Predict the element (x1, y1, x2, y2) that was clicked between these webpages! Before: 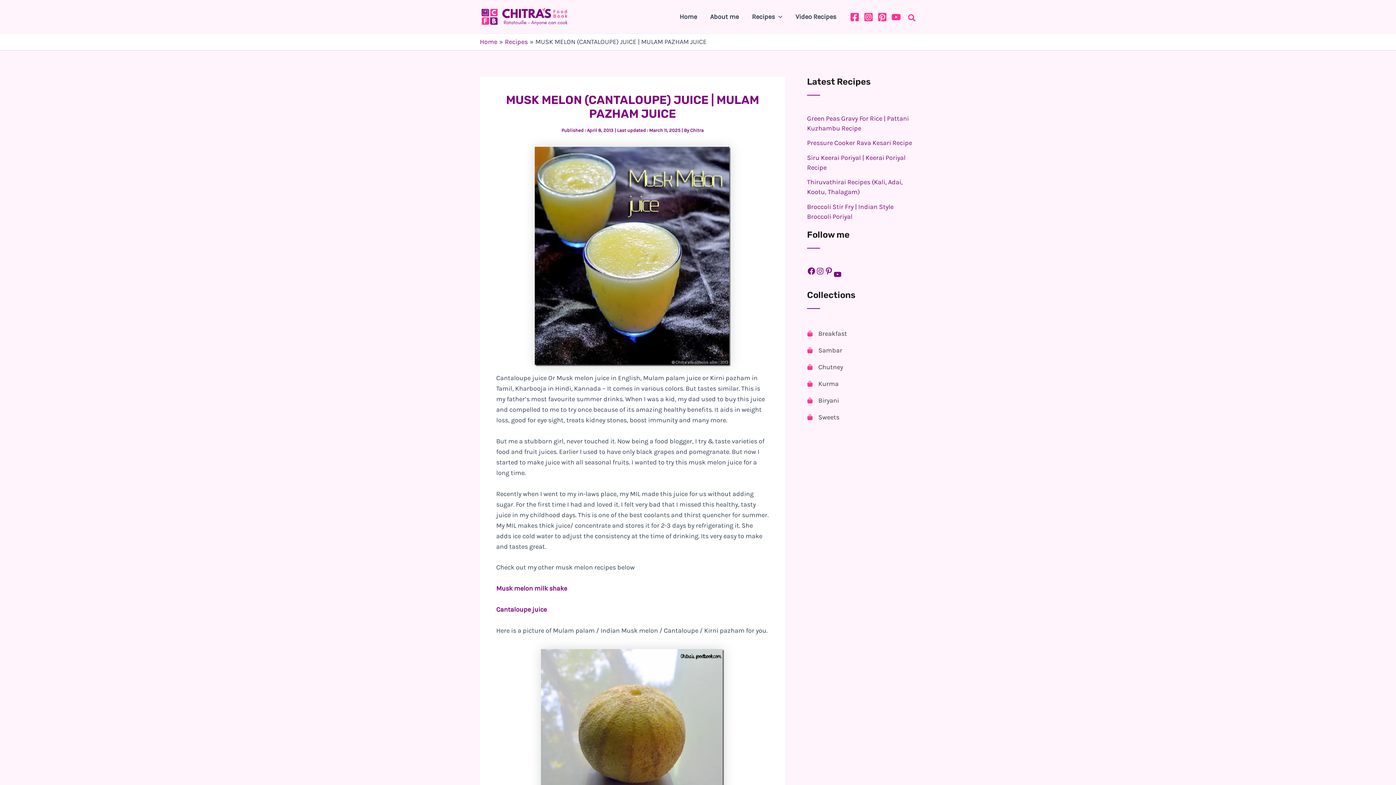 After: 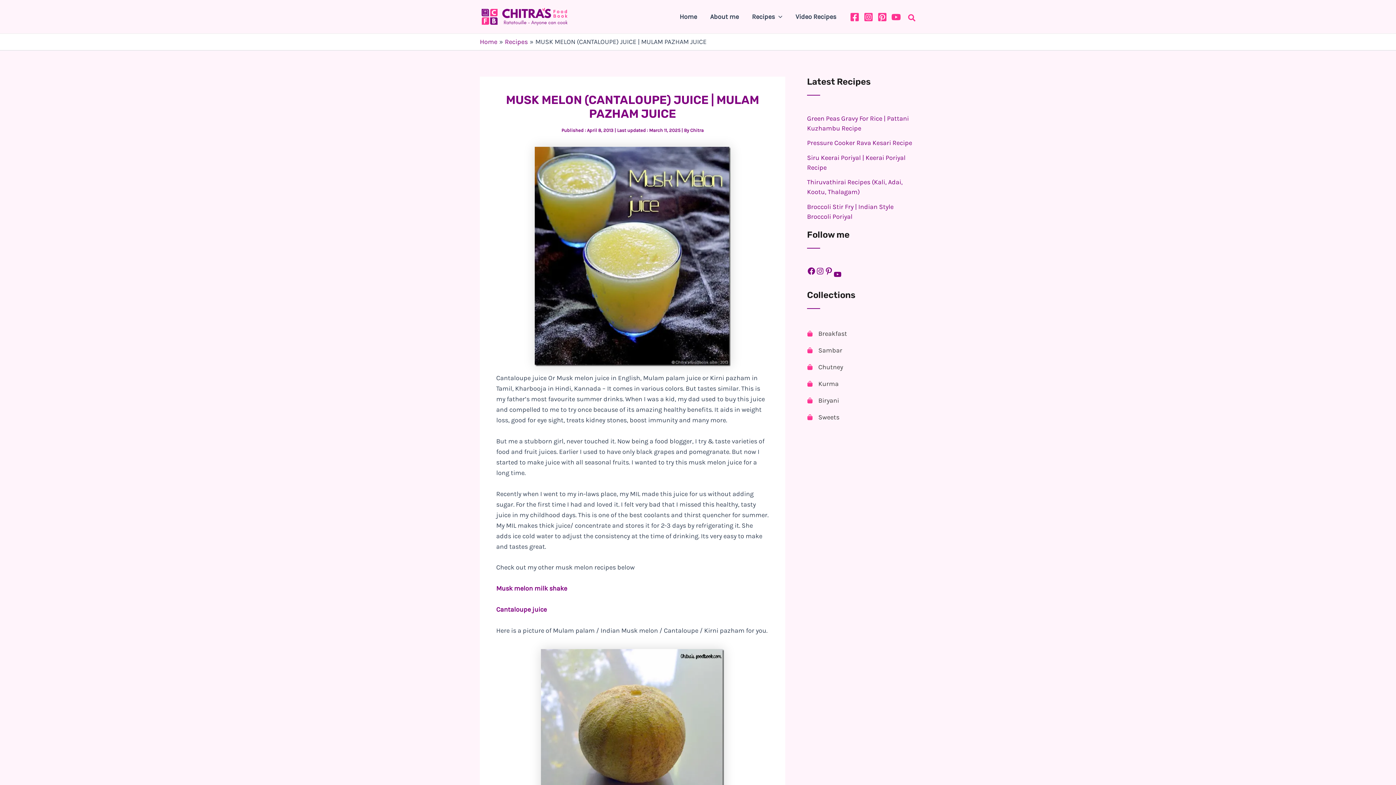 Action: bbox: (807, 394, 839, 407) label: Biryani